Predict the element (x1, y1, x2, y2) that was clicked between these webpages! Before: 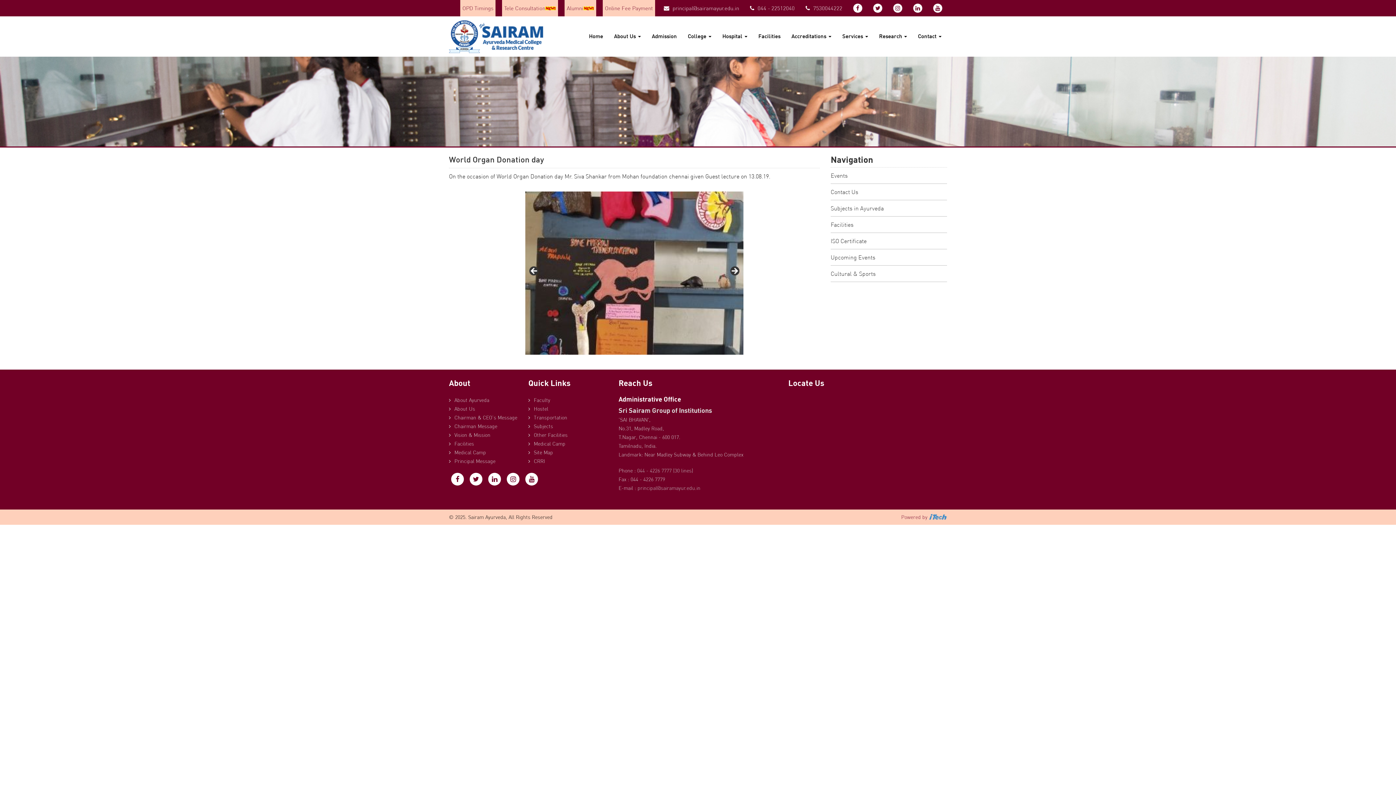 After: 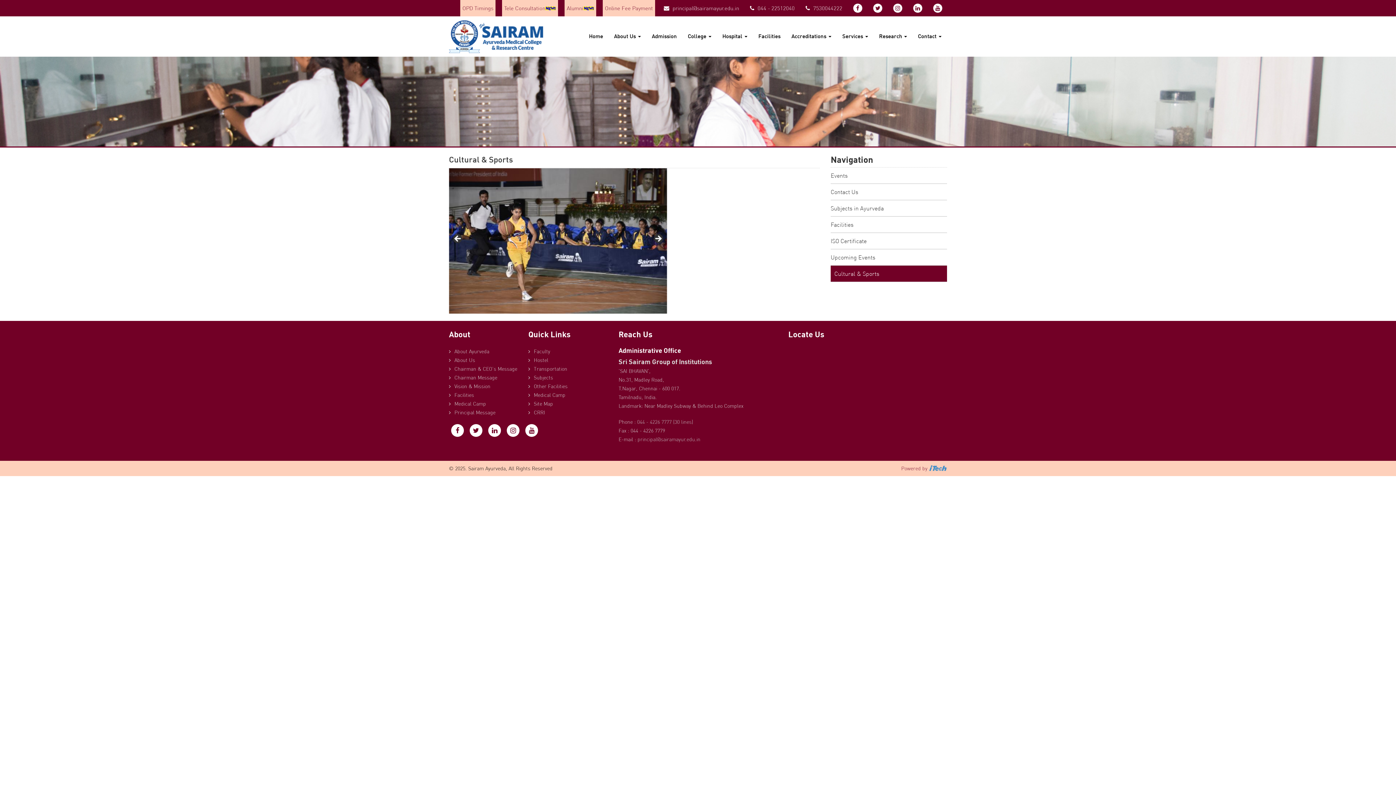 Action: label: Cultural & Sports bbox: (830, 265, 947, 281)